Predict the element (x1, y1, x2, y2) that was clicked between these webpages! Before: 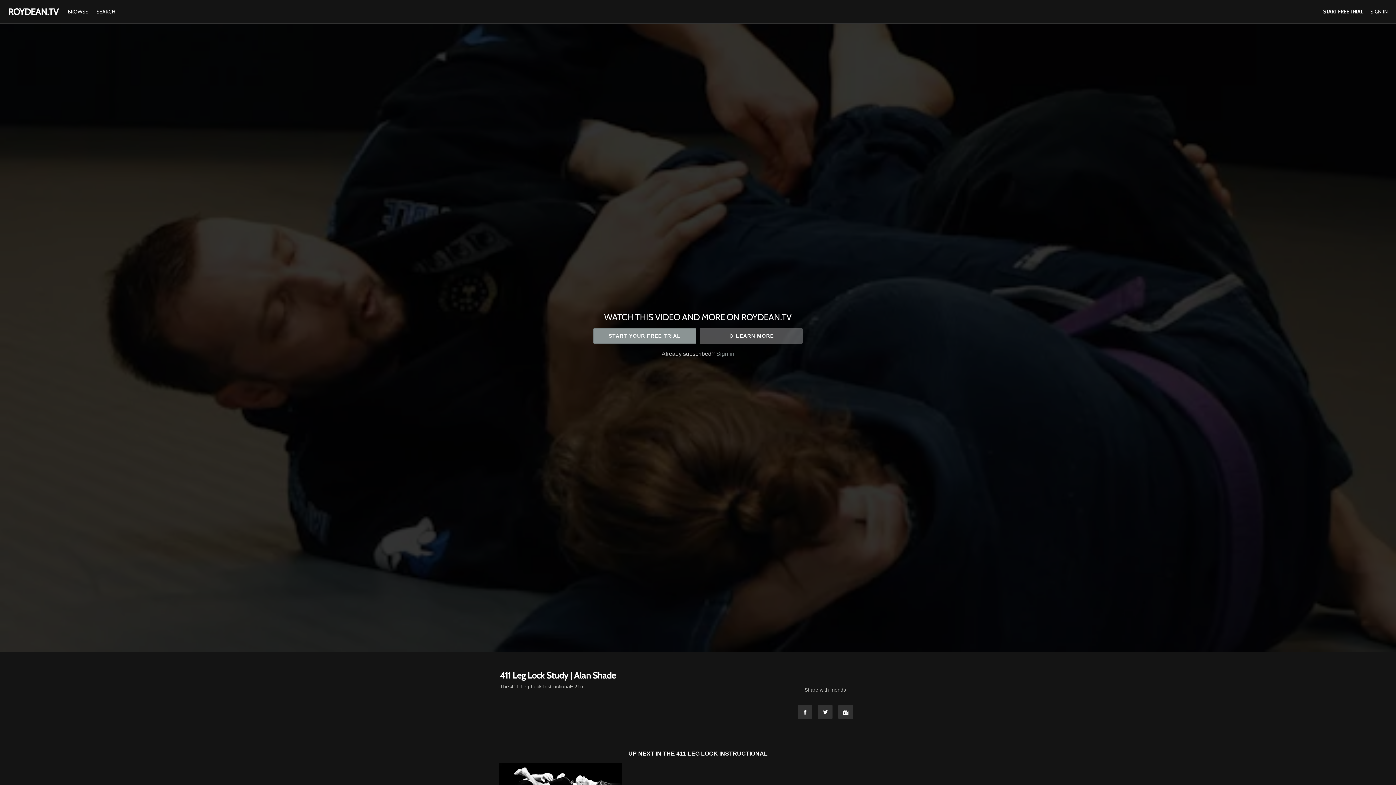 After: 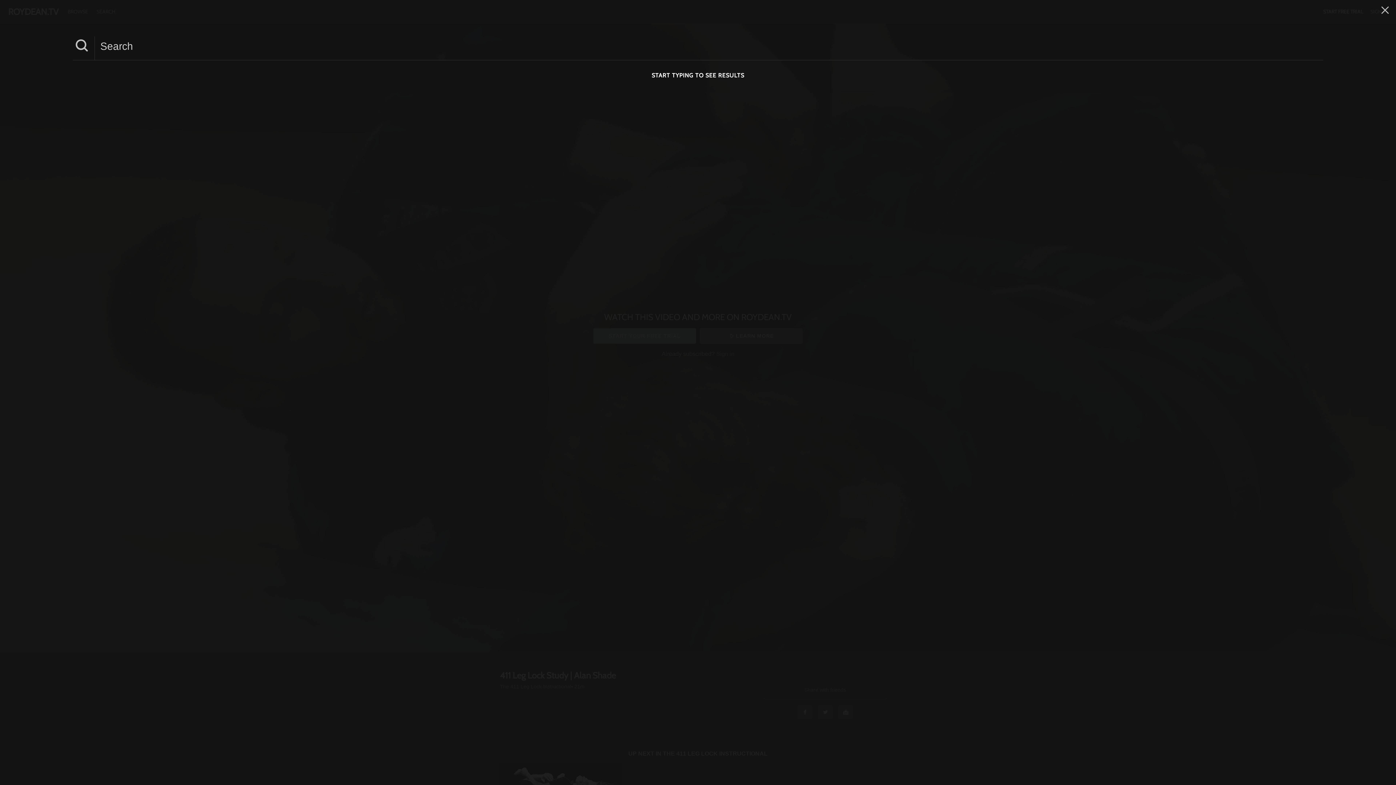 Action: label: SEARCH bbox: (92, 8, 119, 14)